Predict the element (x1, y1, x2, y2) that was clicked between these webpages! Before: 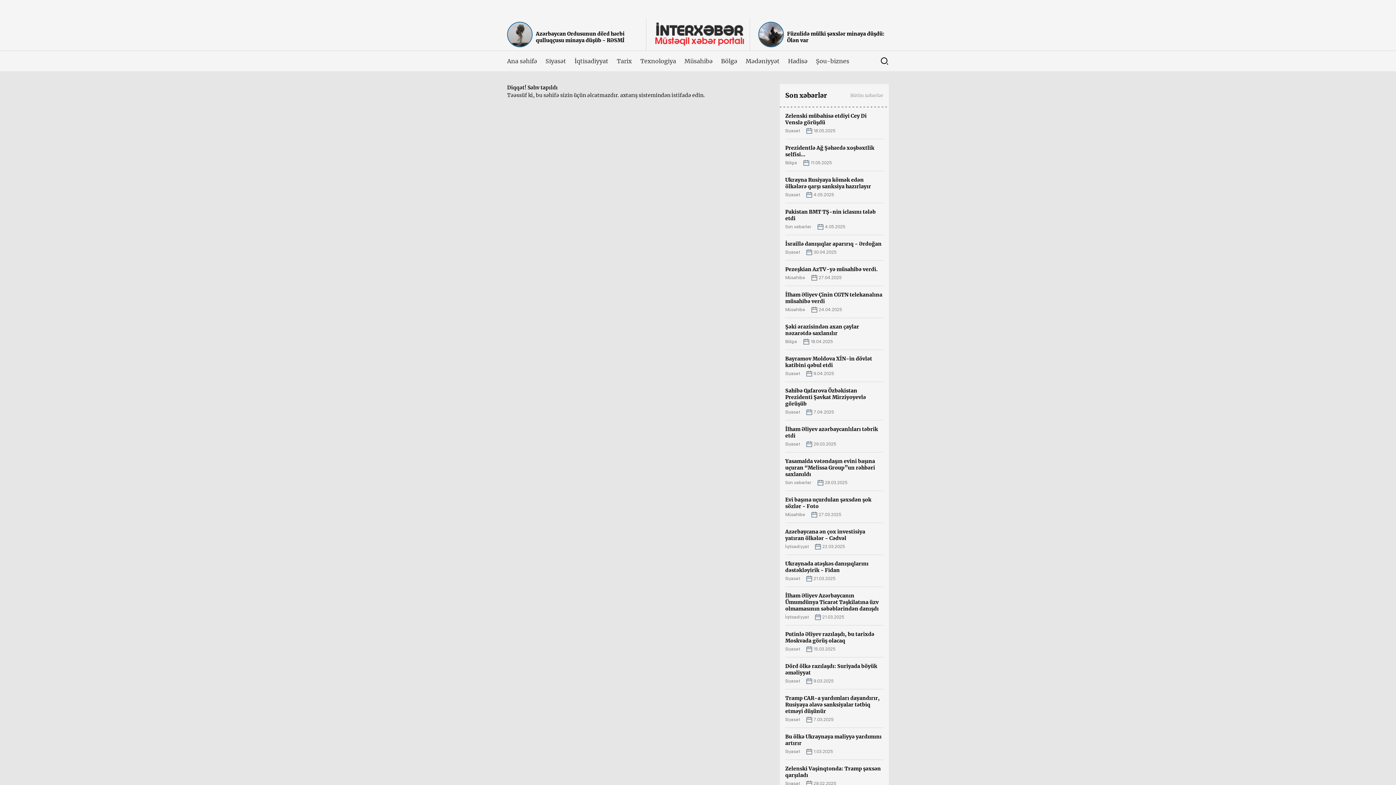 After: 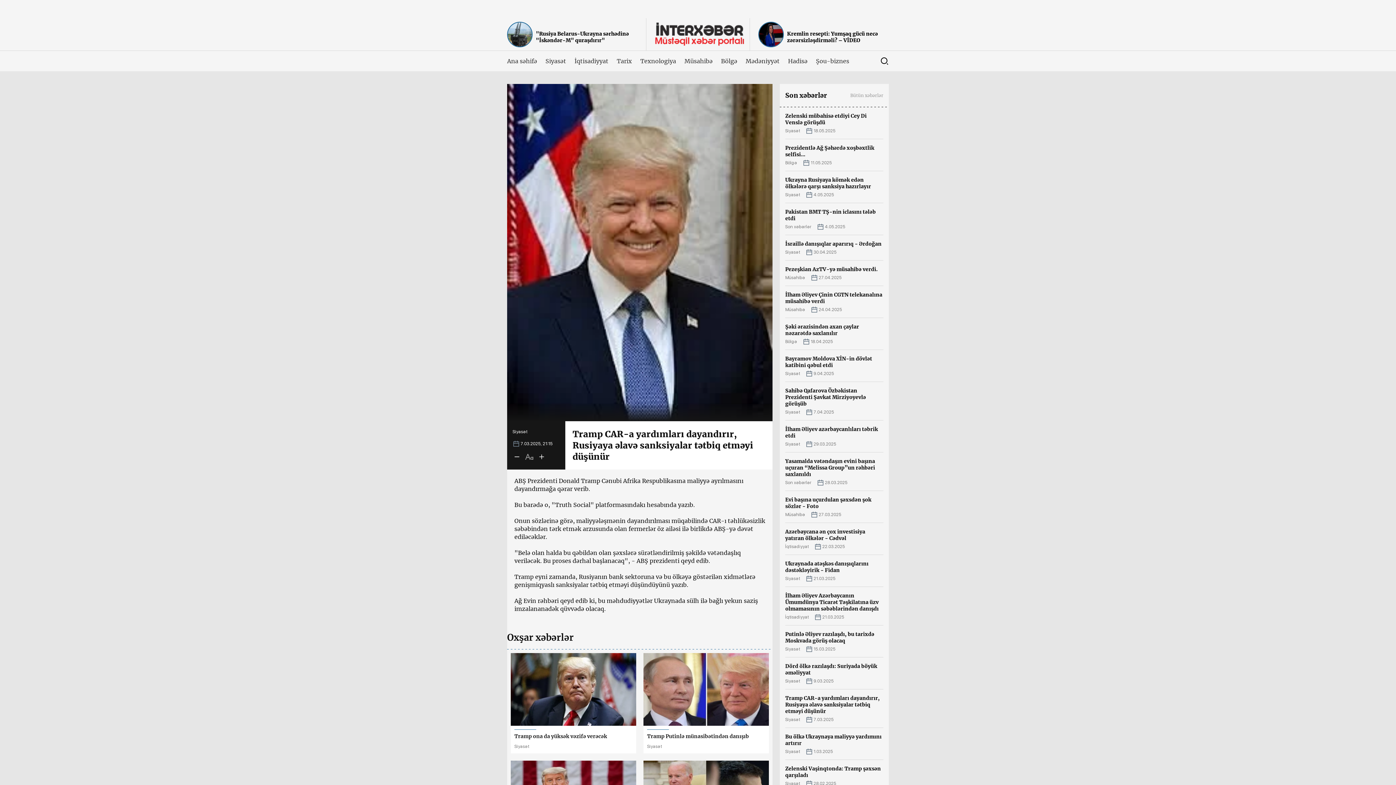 Action: bbox: (785, 689, 883, 728) label: Tramp CAR-a yardımları dayandırır, Rusiyaya əlavə sanksiyalar tətbiq etməyi düşünür
Siyasət
7.03.2025